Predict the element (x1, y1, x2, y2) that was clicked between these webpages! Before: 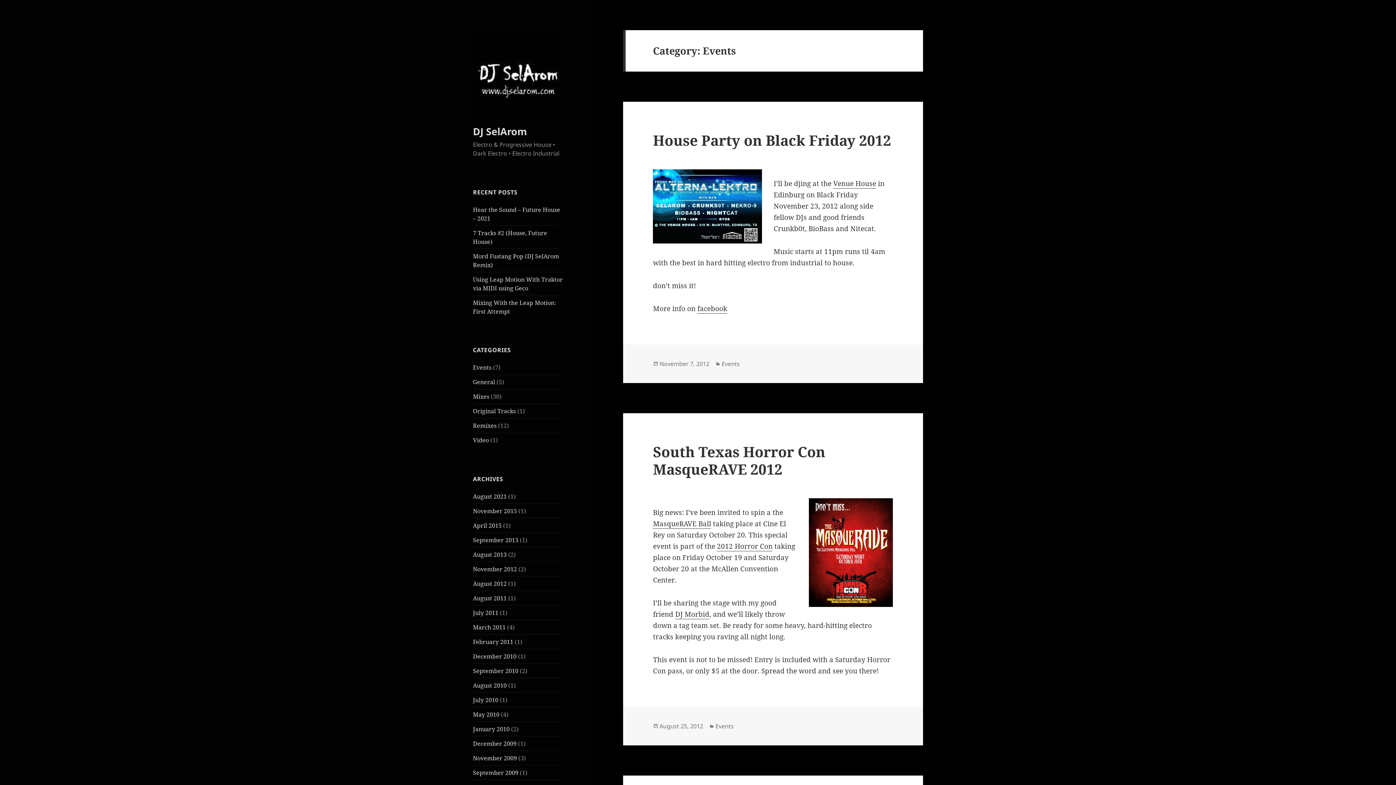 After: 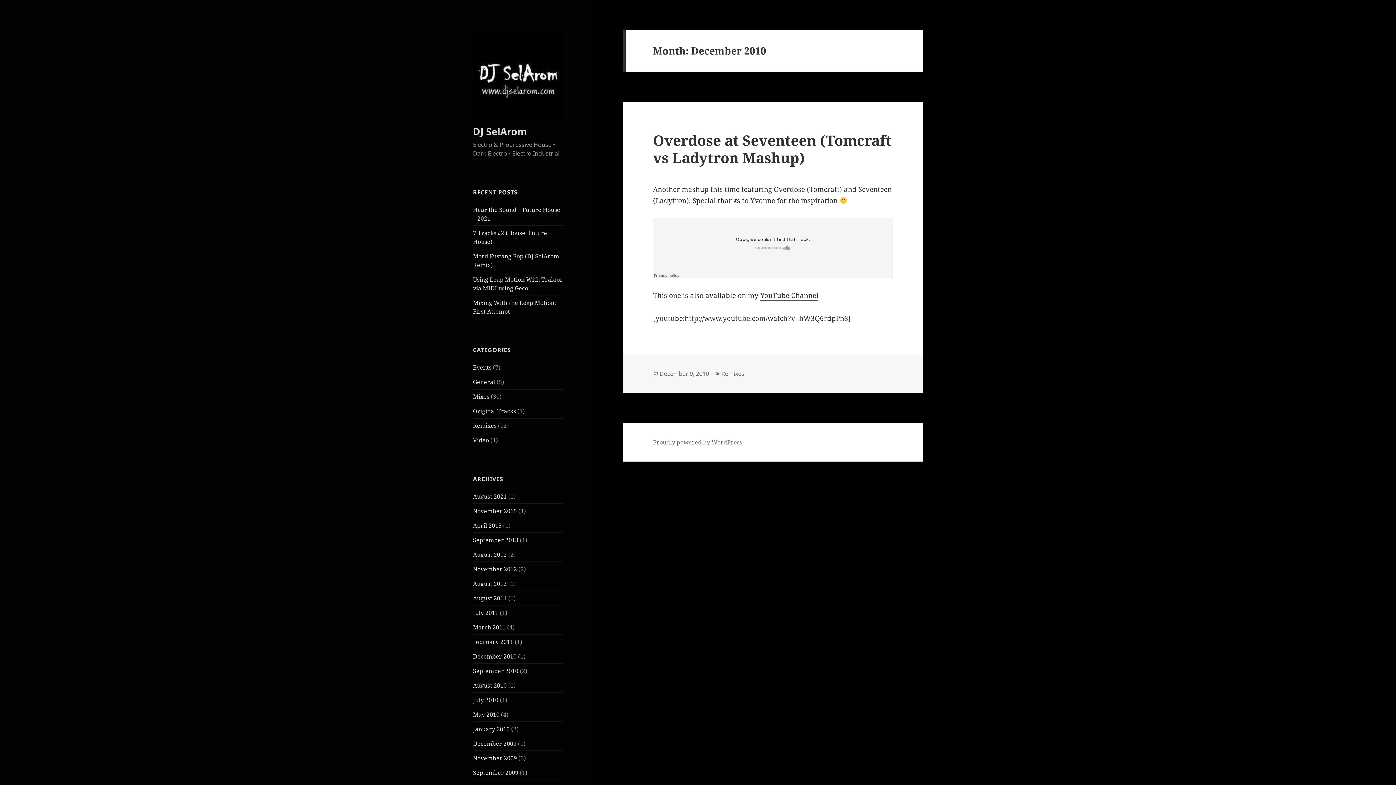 Action: bbox: (473, 652, 516, 660) label: December 2010